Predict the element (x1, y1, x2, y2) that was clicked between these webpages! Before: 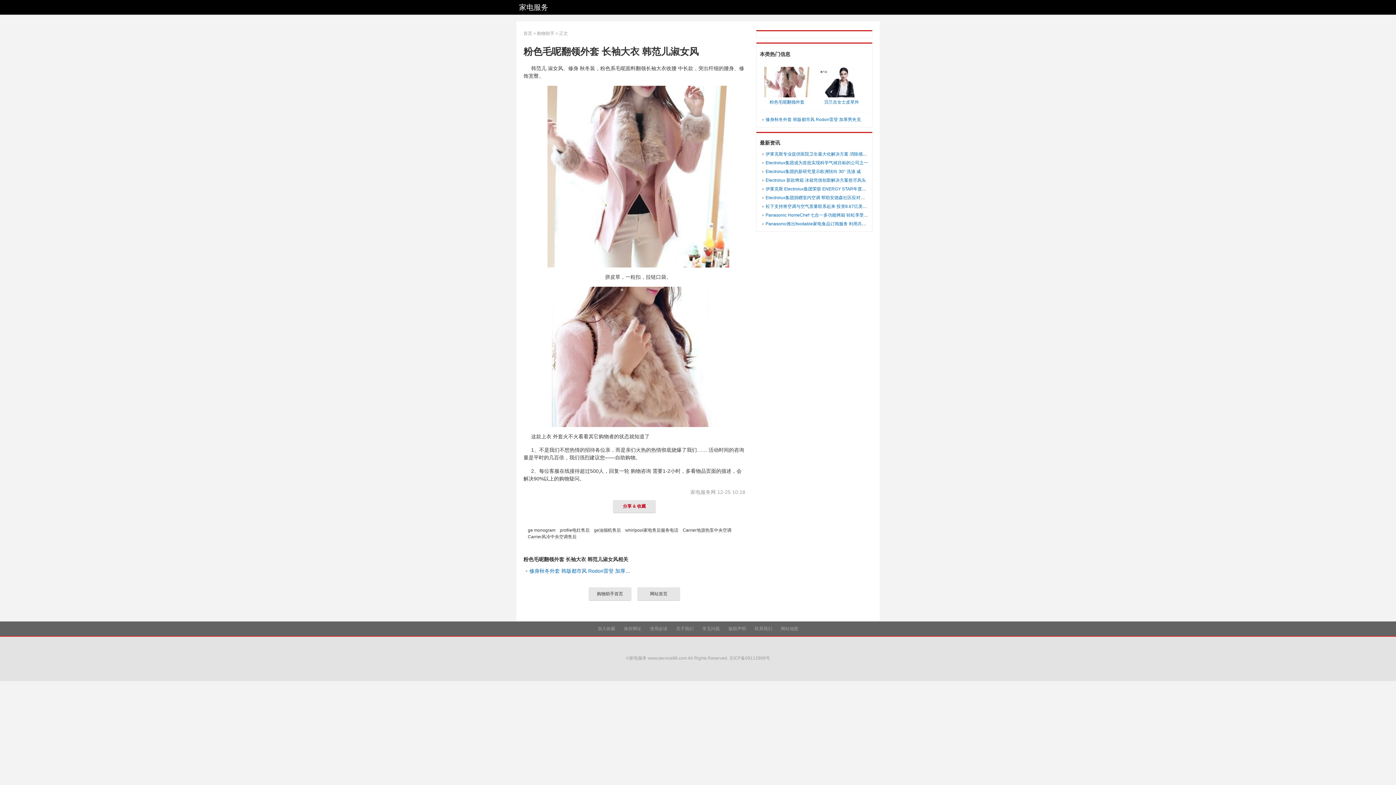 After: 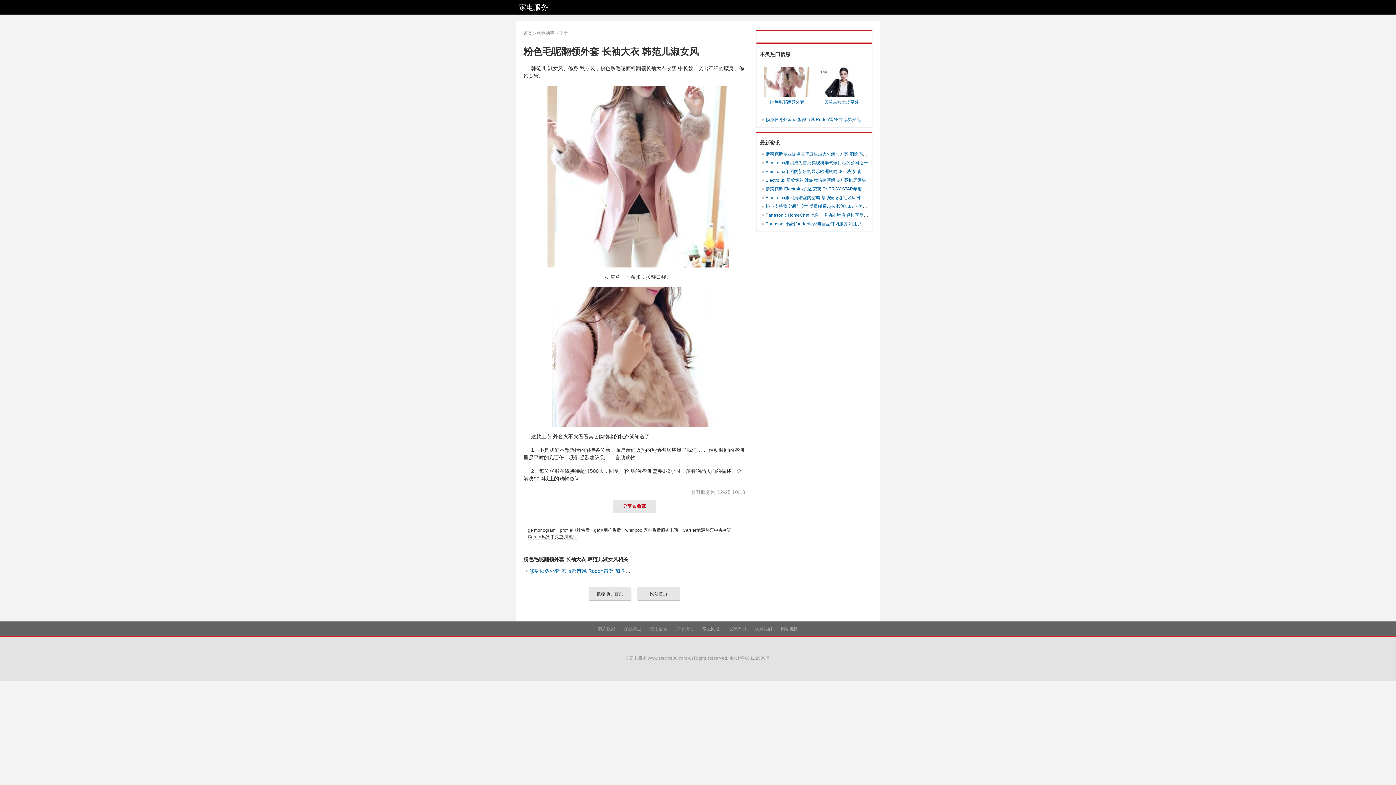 Action: label: 保存网址 bbox: (624, 626, 641, 631)